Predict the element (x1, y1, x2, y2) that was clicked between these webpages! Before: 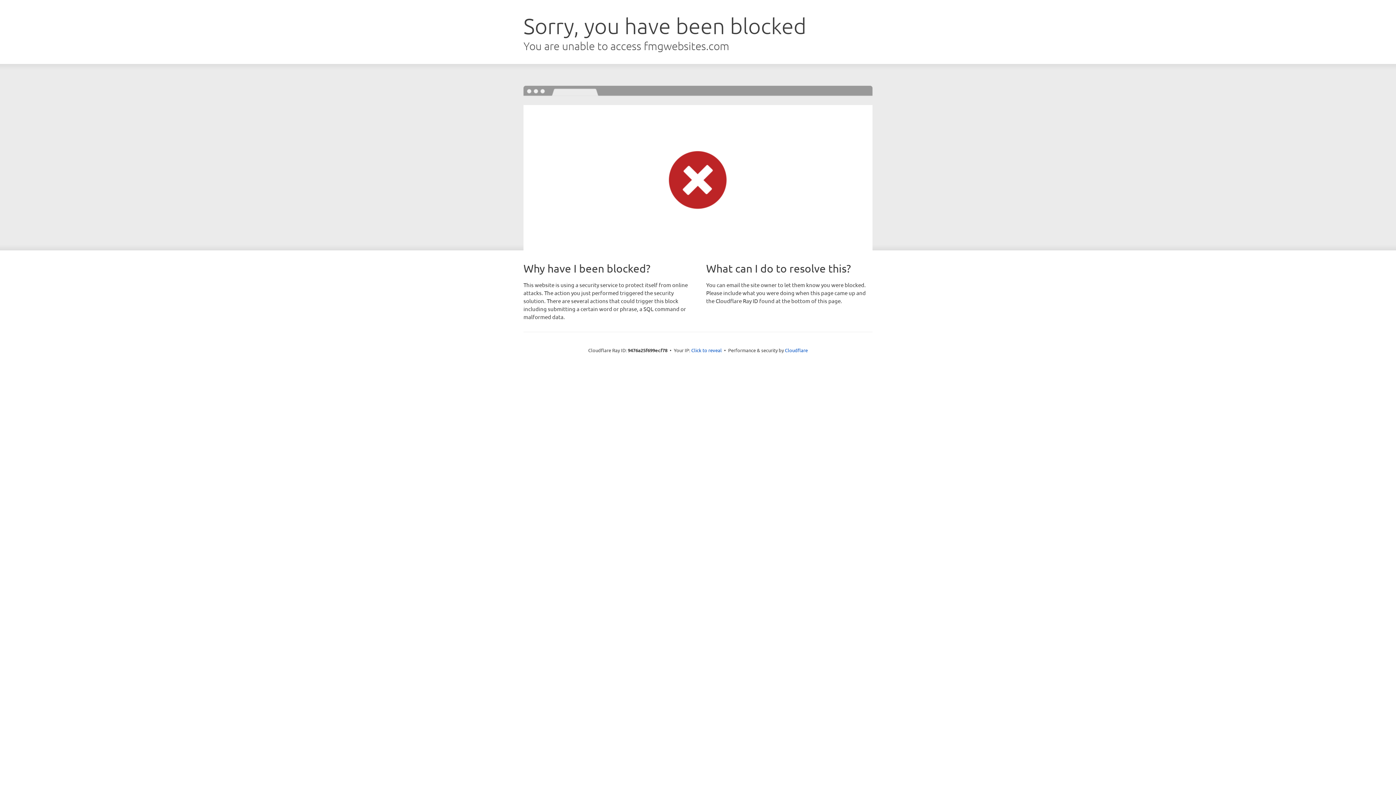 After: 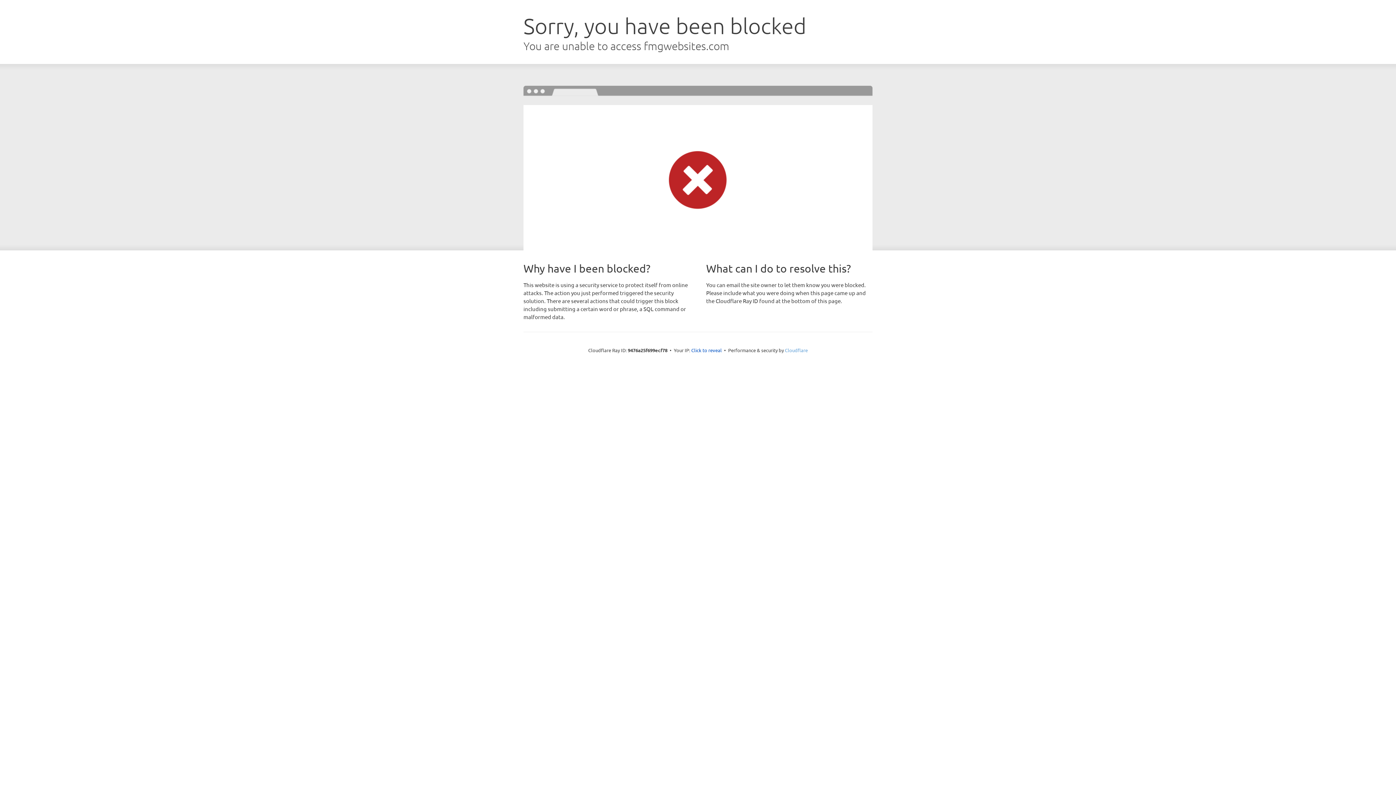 Action: bbox: (785, 347, 808, 353) label: Cloudflare